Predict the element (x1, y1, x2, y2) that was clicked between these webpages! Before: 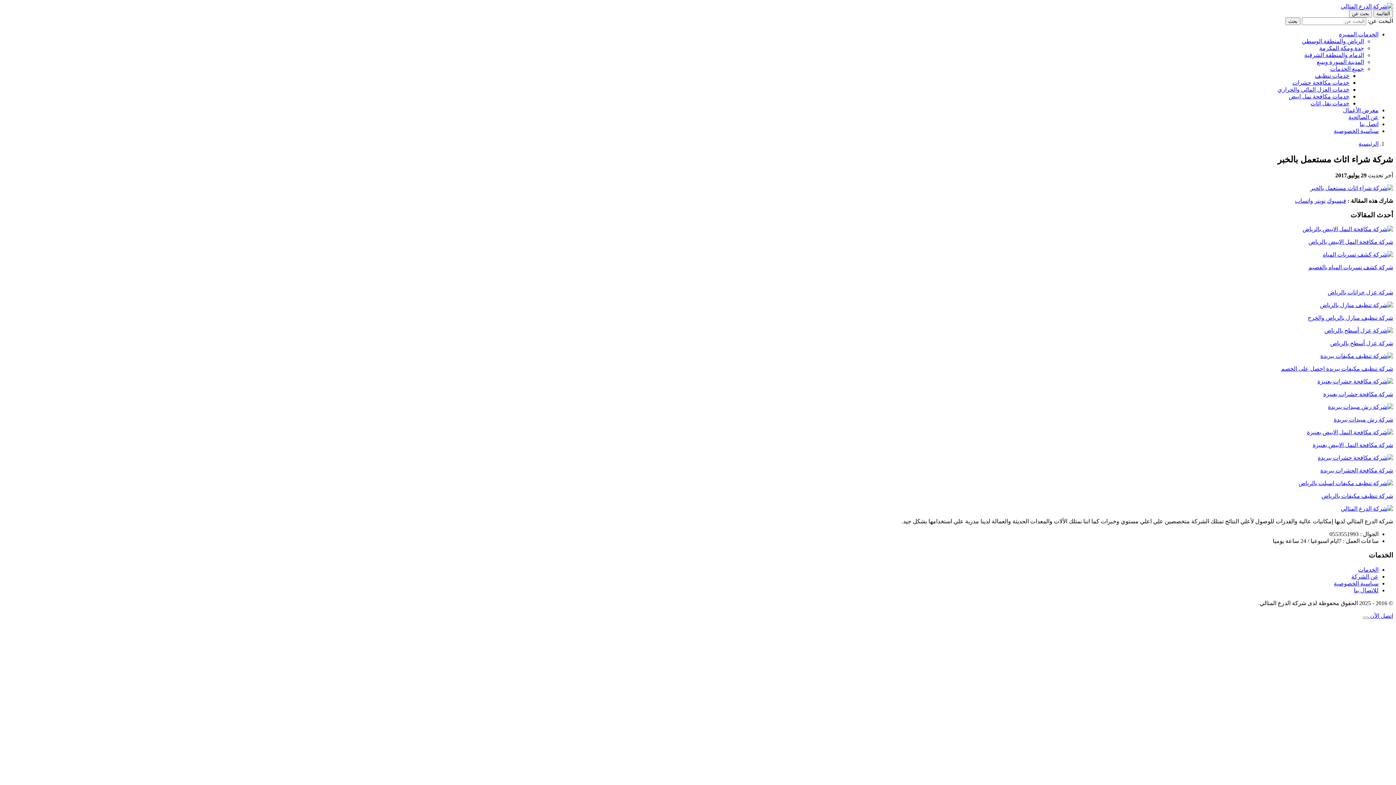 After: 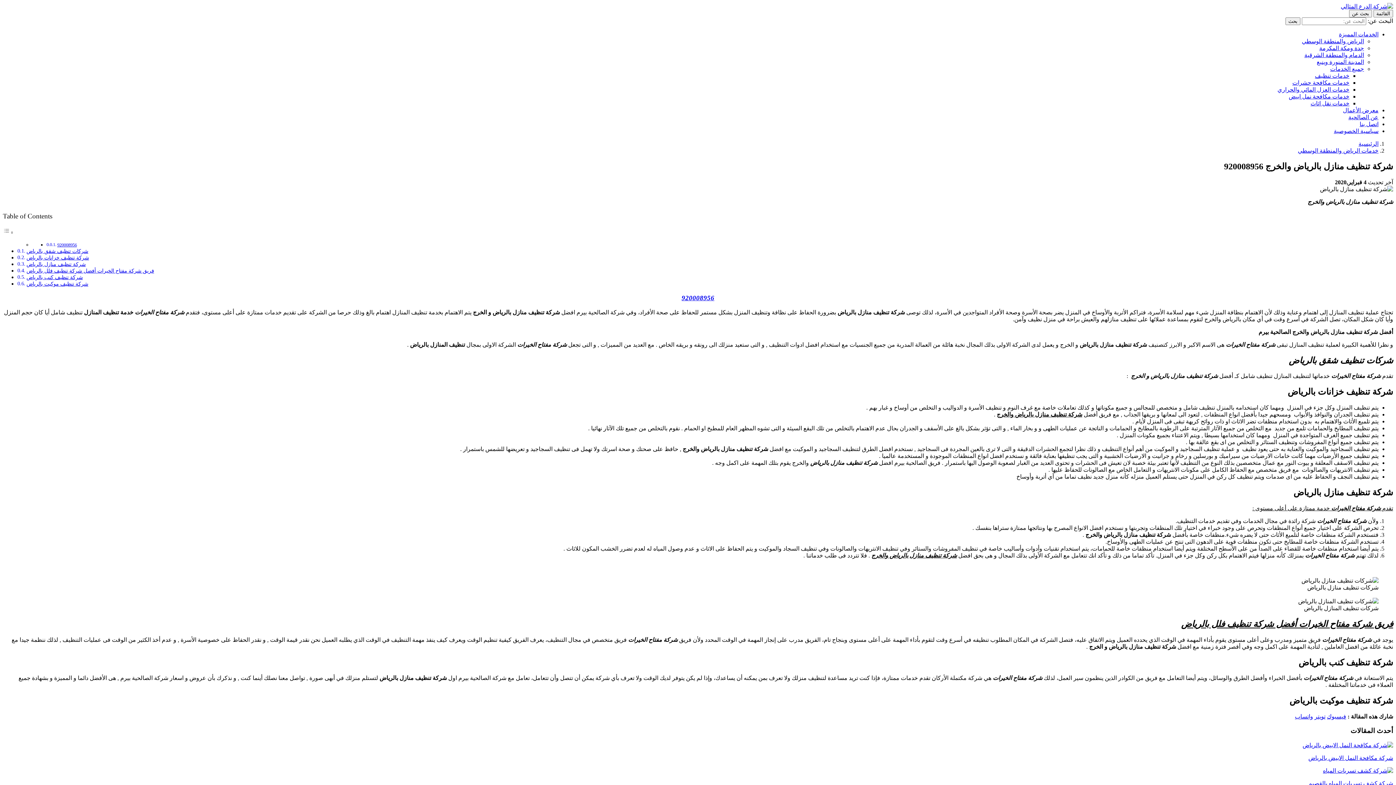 Action: bbox: (1308, 315, 1393, 321) label: شركة تنظيف منازل بالرياض والخرج